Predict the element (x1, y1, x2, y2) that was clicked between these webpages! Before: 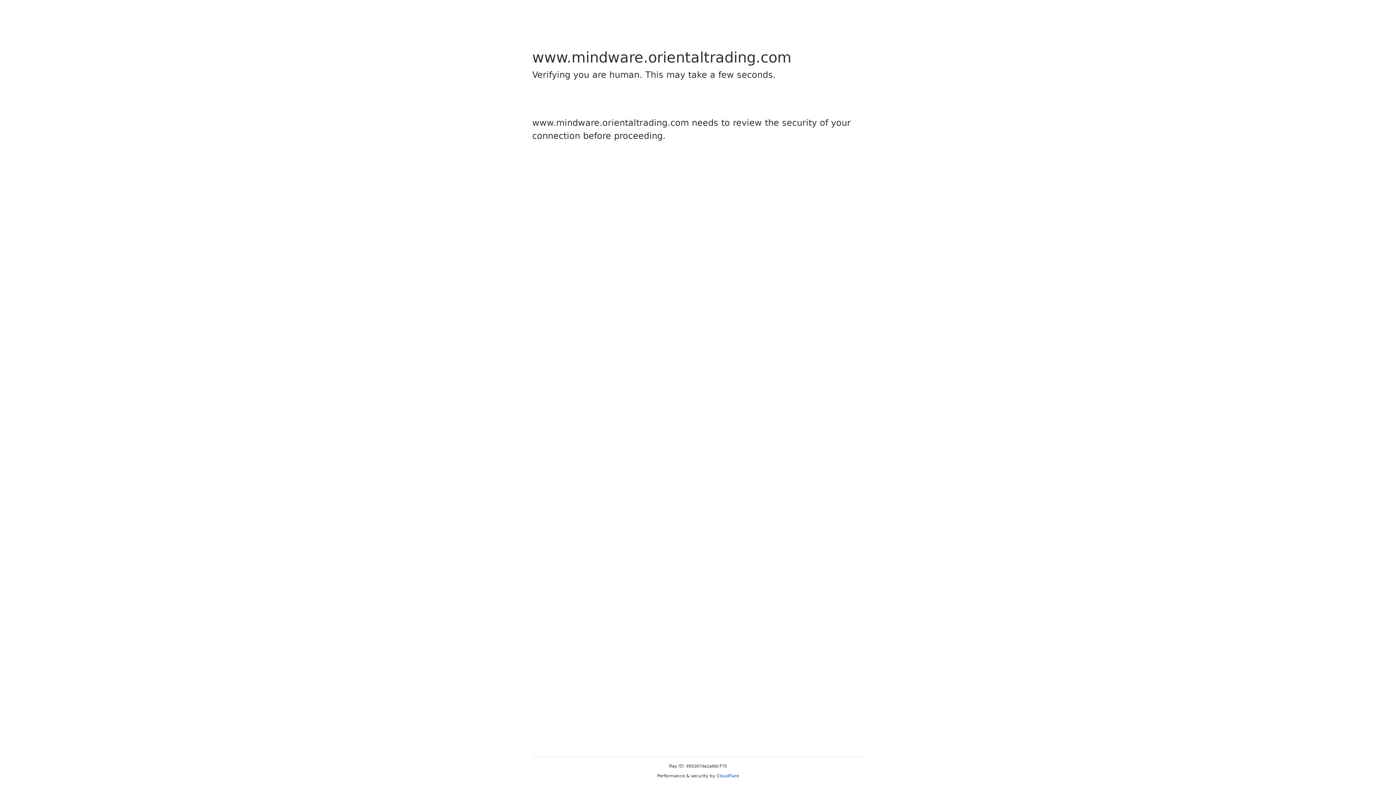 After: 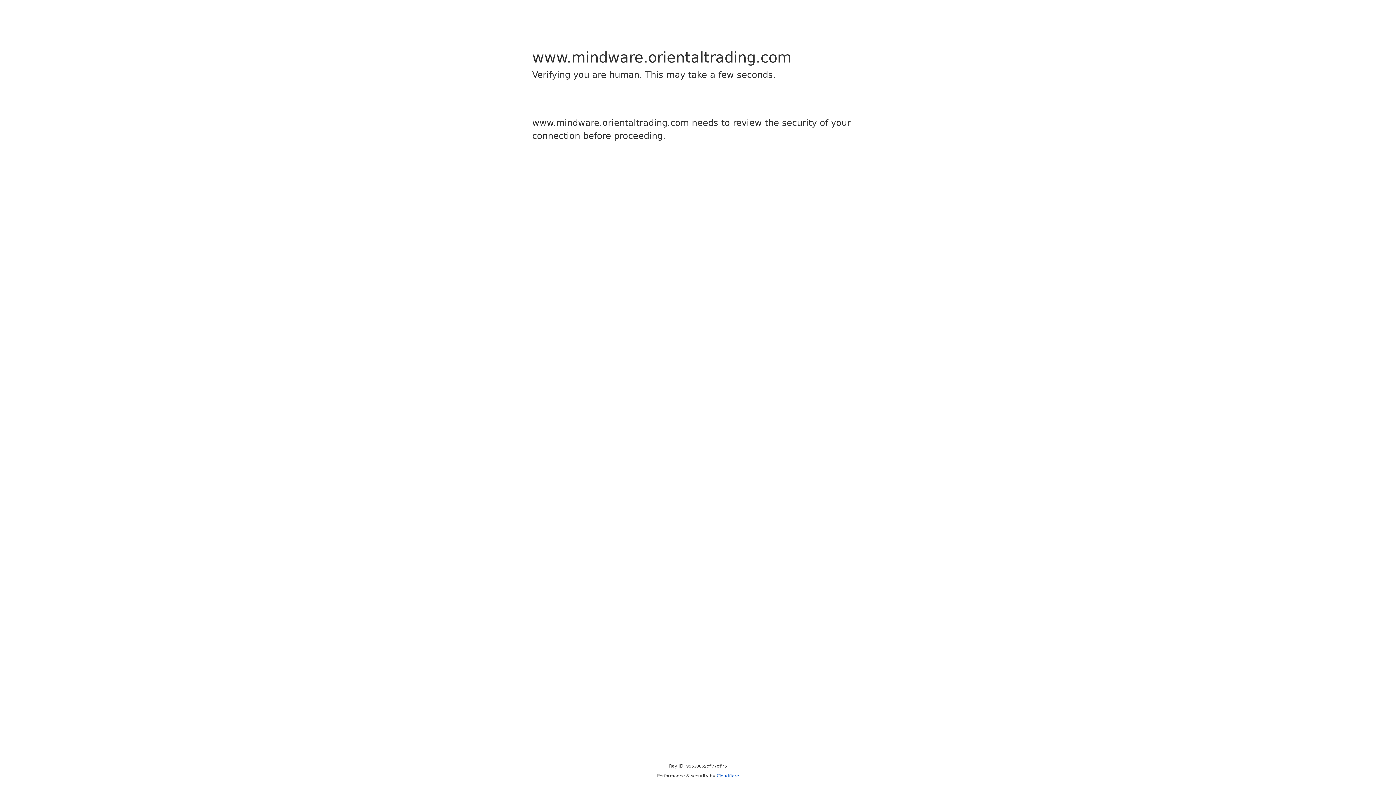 Action: bbox: (716, 773, 739, 778) label: Cloudflare